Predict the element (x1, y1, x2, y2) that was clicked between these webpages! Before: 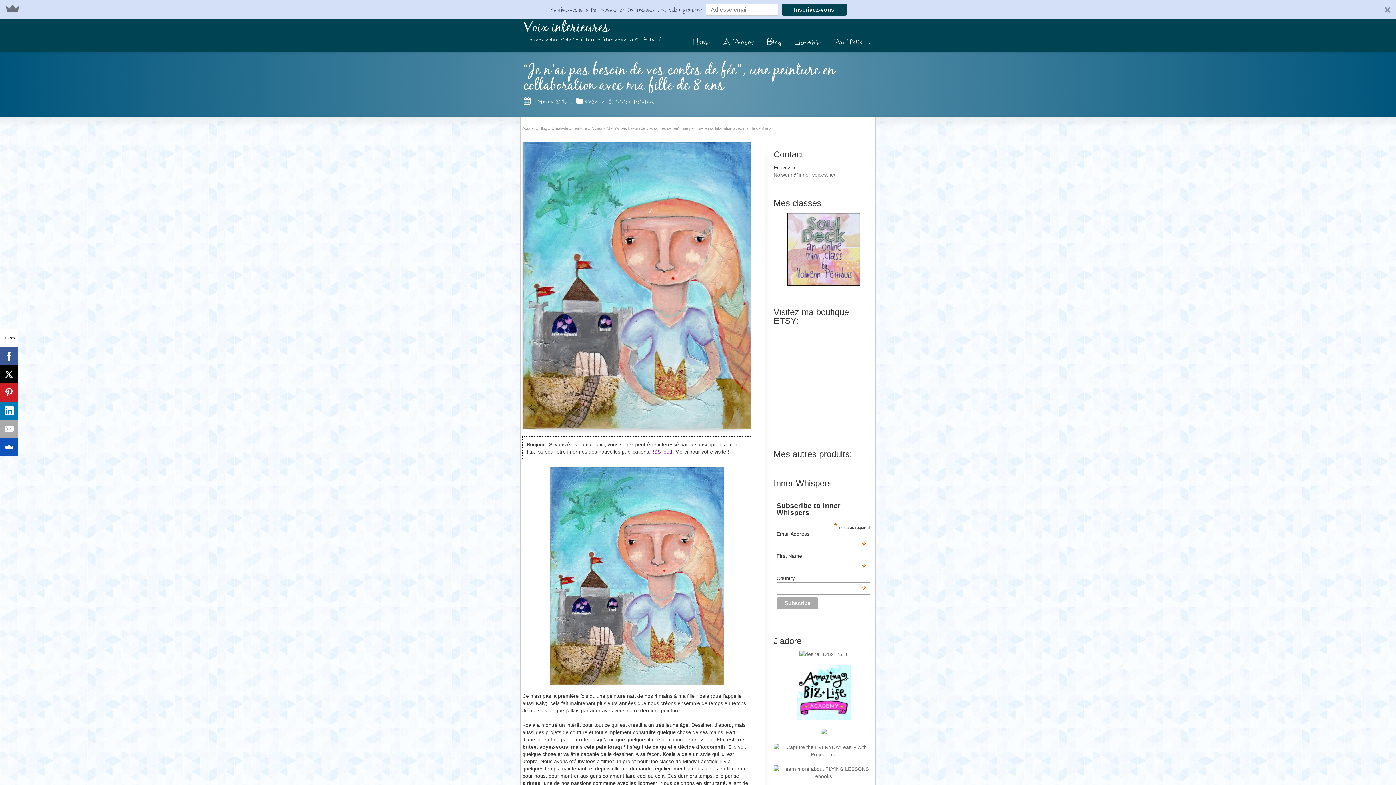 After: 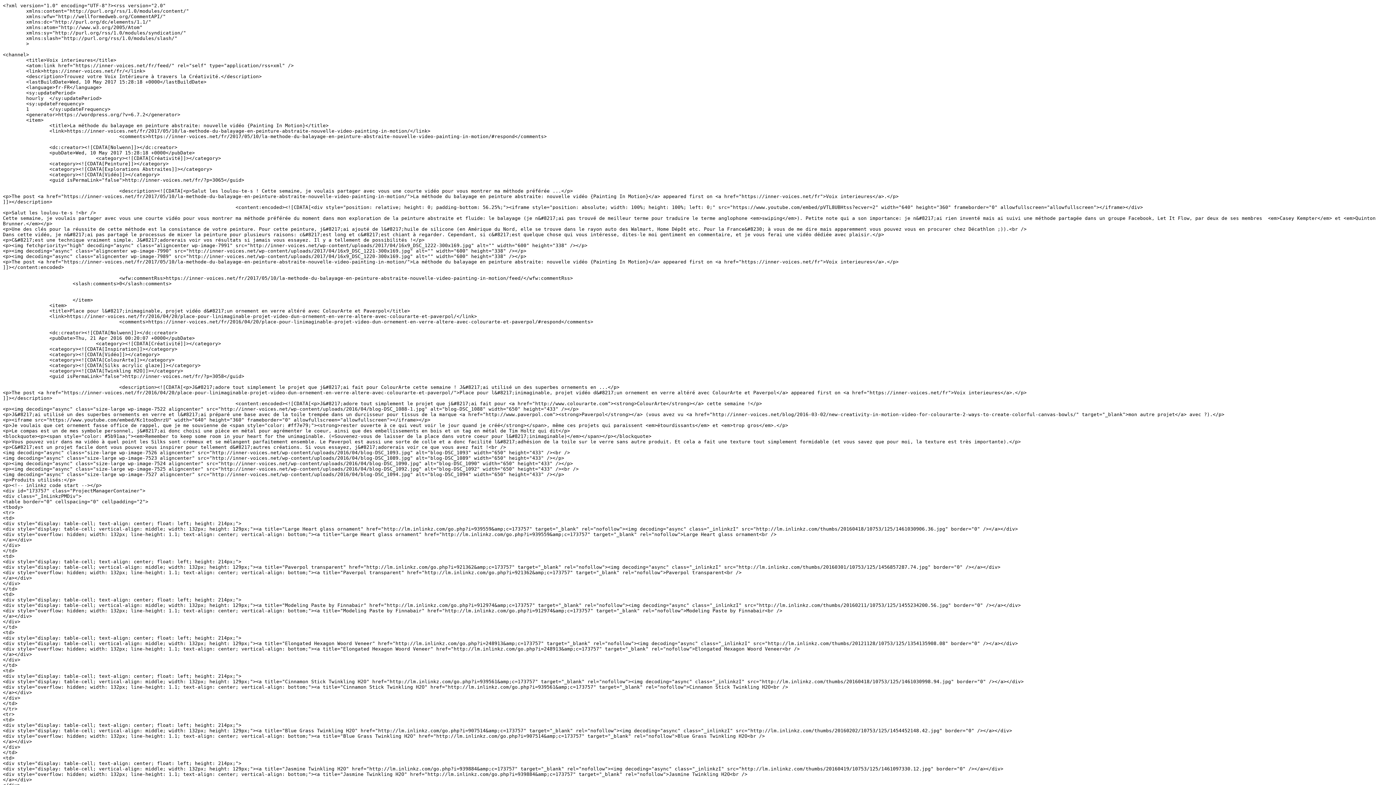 Action: label: RSS feed bbox: (650, 449, 672, 455)